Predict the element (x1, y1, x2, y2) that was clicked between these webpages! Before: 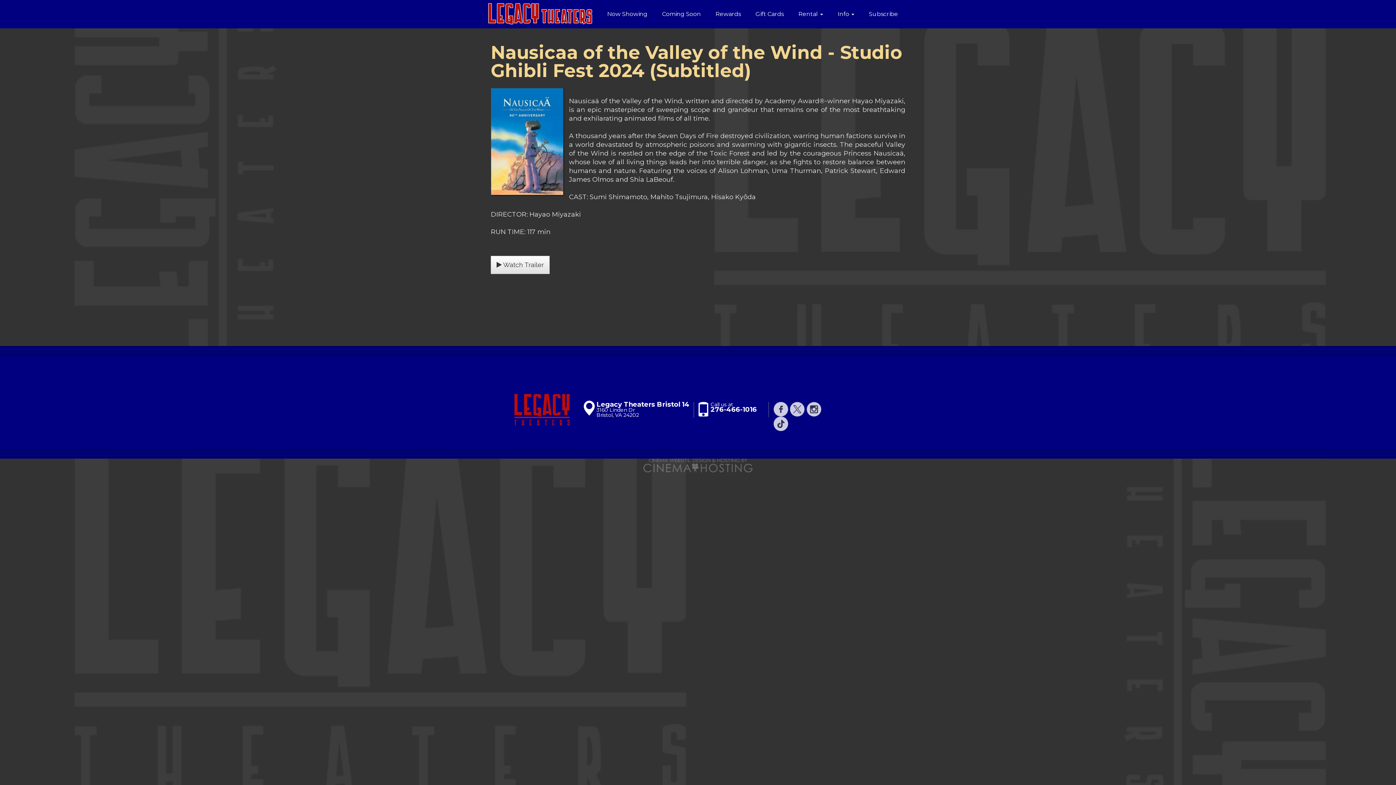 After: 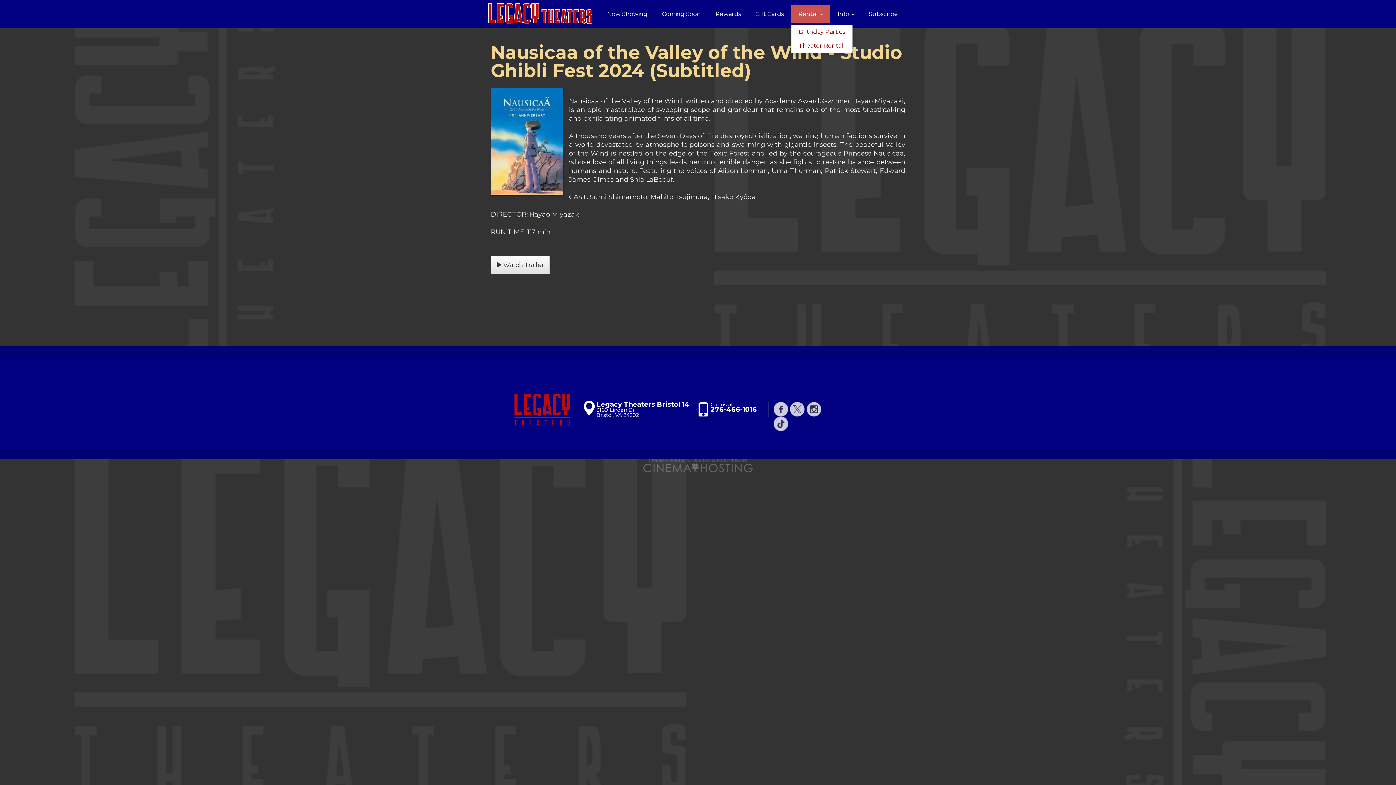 Action: bbox: (791, 5, 830, 23) label: Rental 